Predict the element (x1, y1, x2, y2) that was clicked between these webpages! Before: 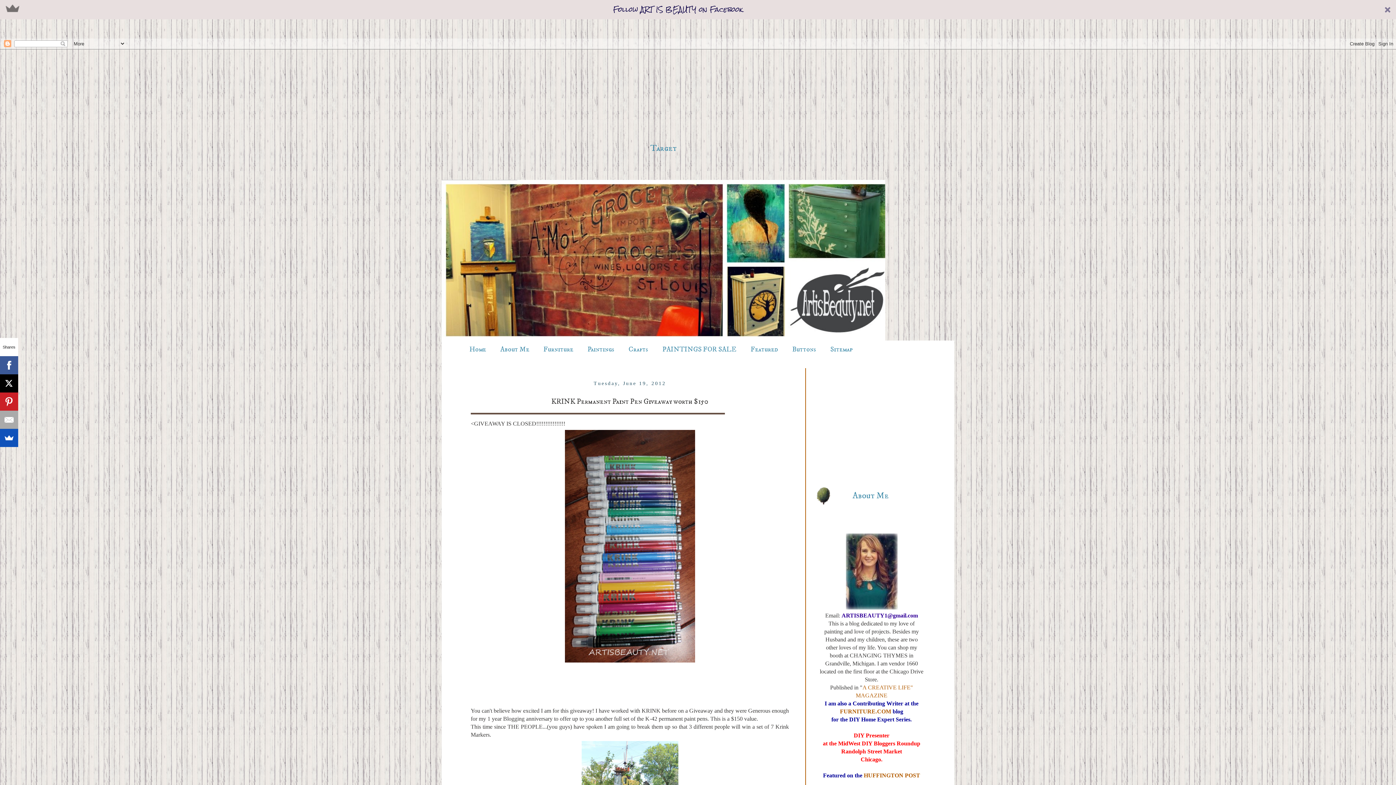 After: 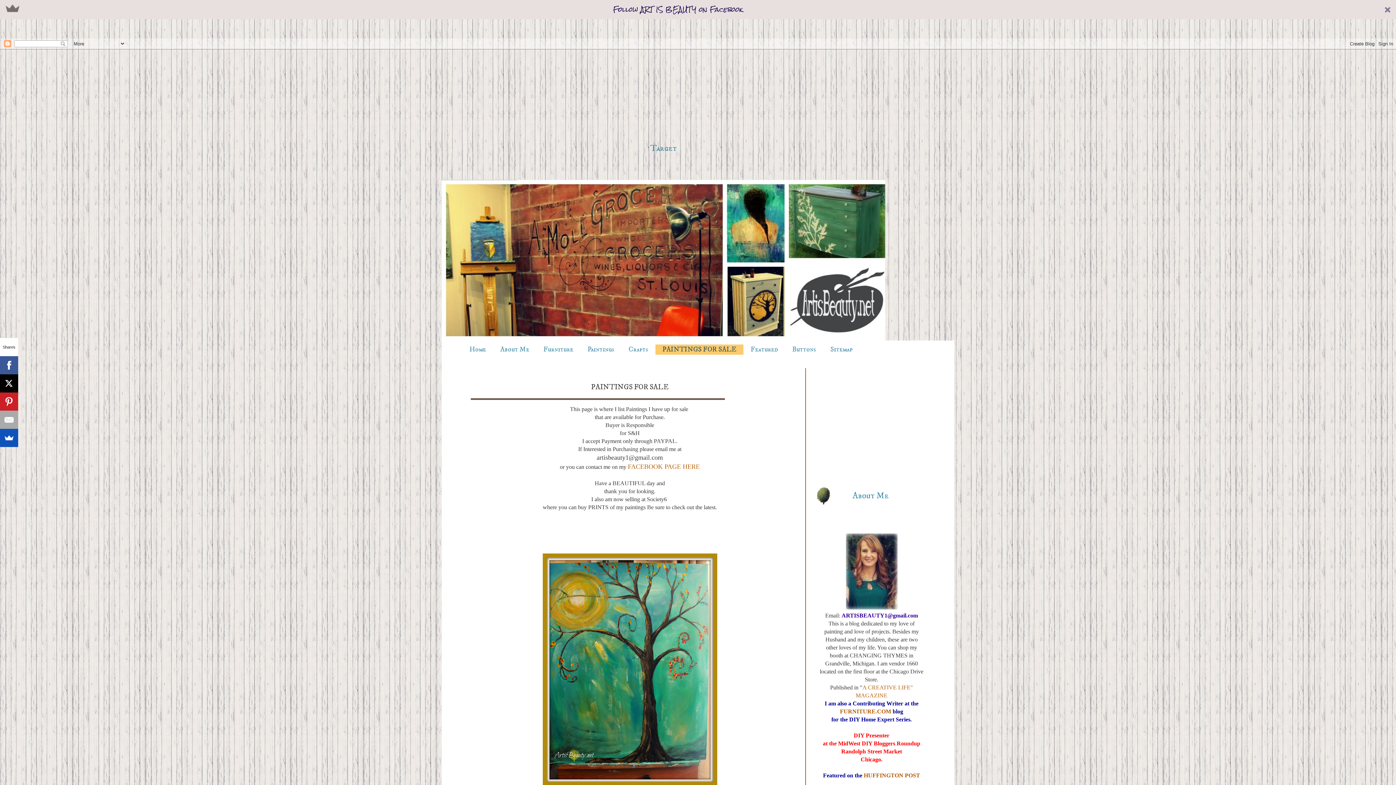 Action: bbox: (655, 344, 743, 354) label: PAINTINGS FOR SALE